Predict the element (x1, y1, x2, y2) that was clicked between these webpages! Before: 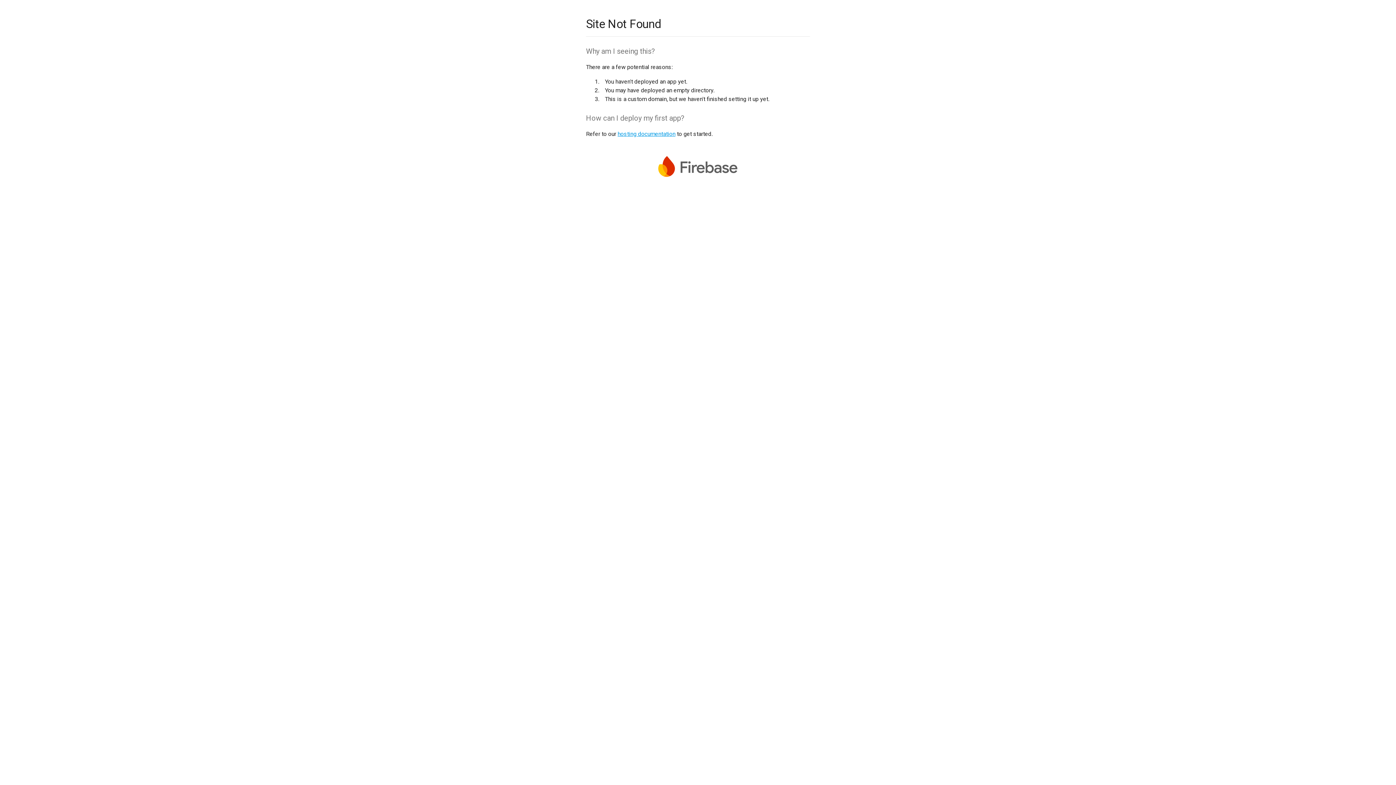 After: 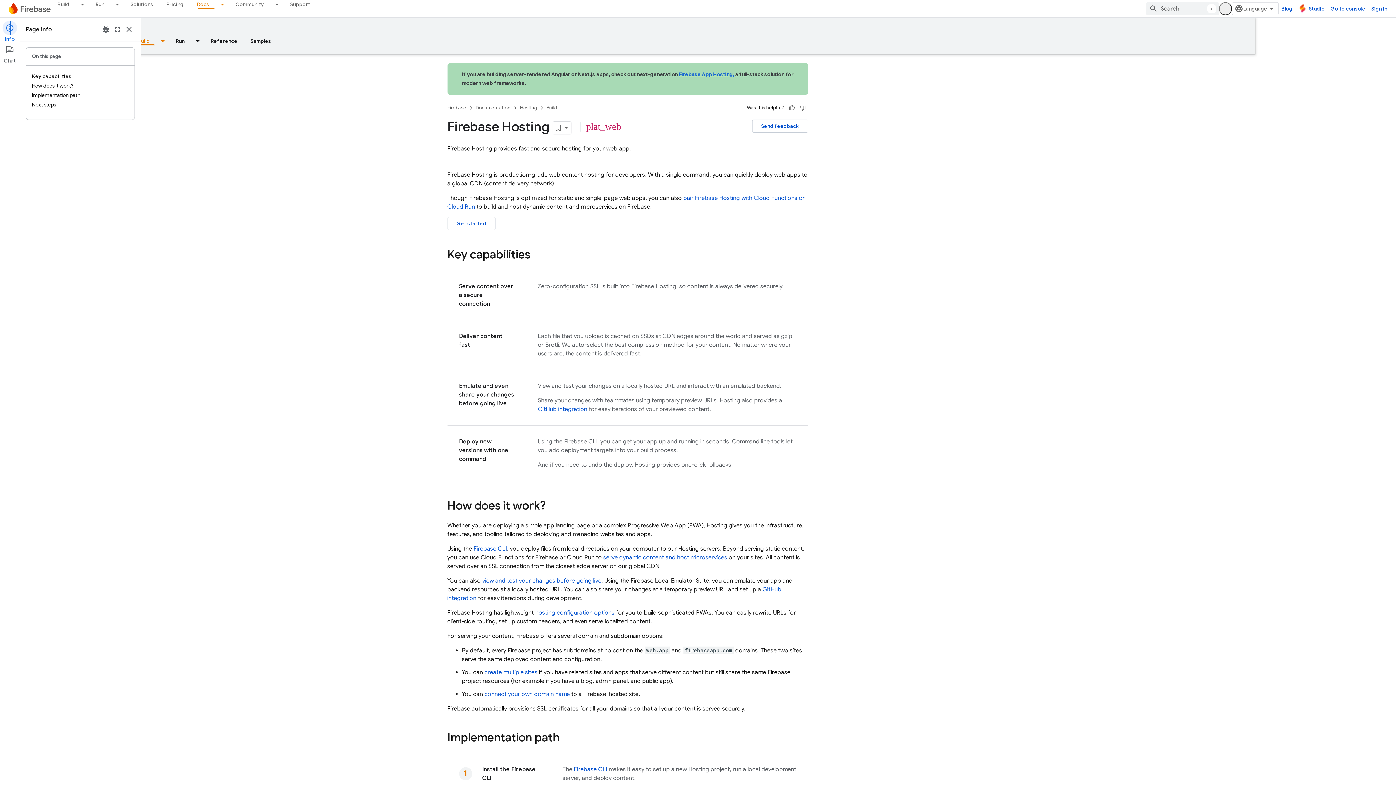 Action: label: hosting documentation bbox: (617, 130, 675, 137)